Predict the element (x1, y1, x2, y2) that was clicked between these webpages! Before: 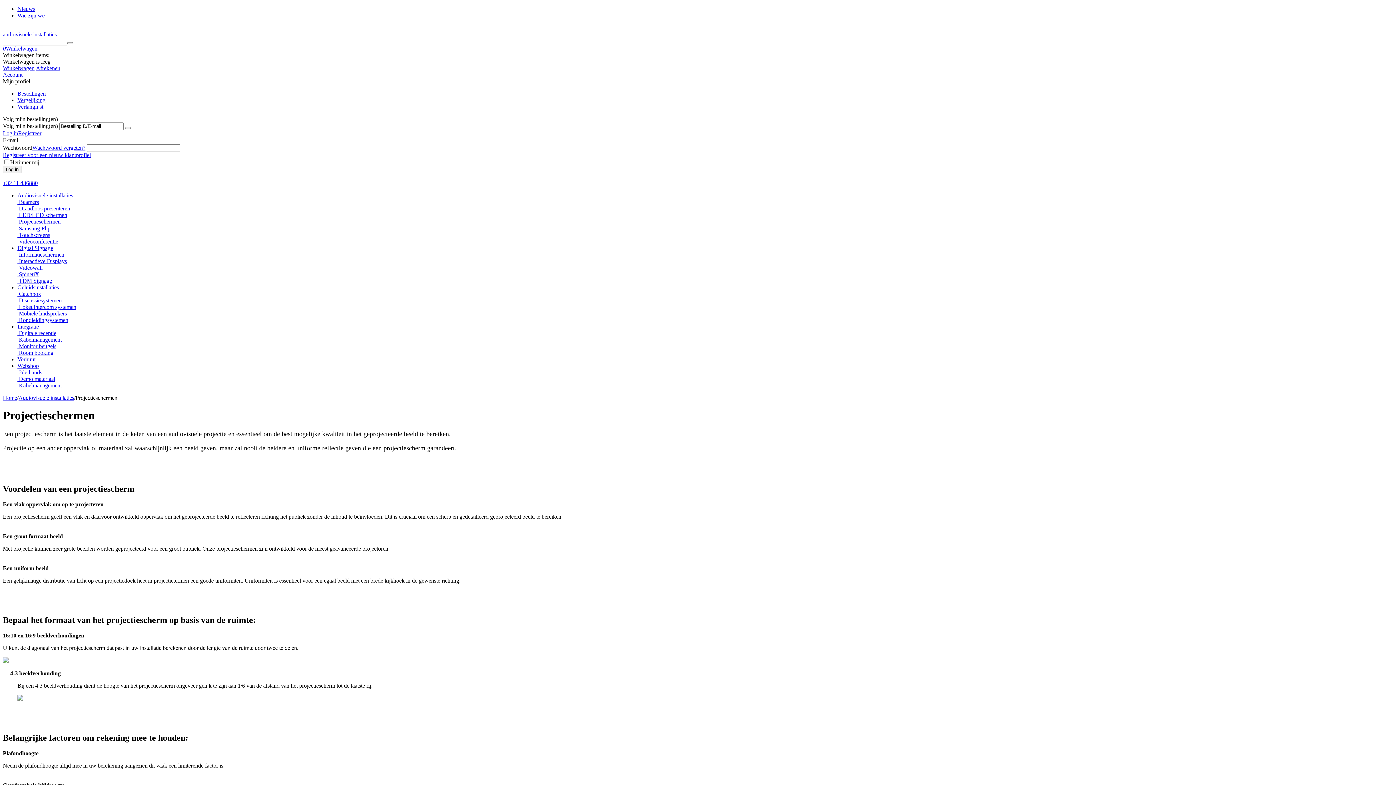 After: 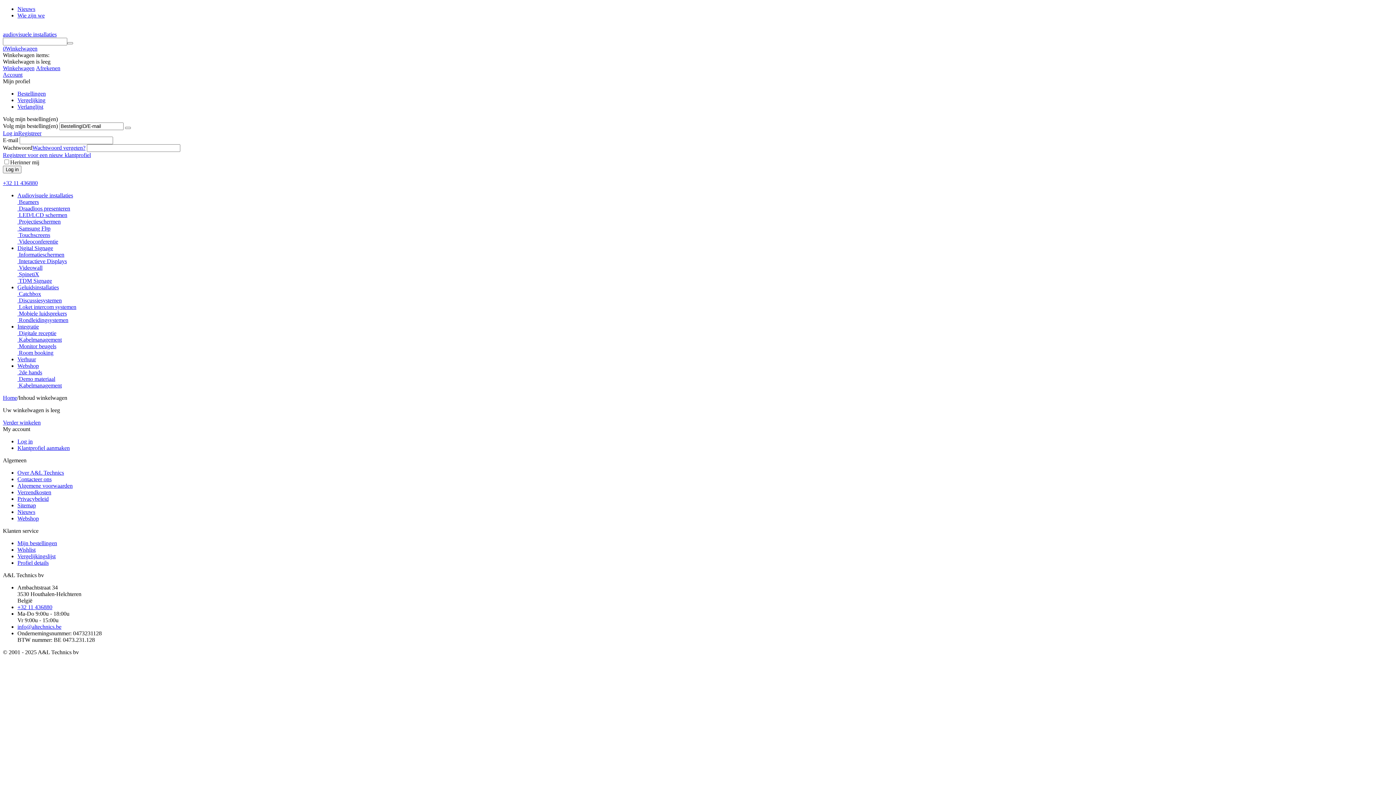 Action: label: Winkelwagen bbox: (2, 65, 34, 71)